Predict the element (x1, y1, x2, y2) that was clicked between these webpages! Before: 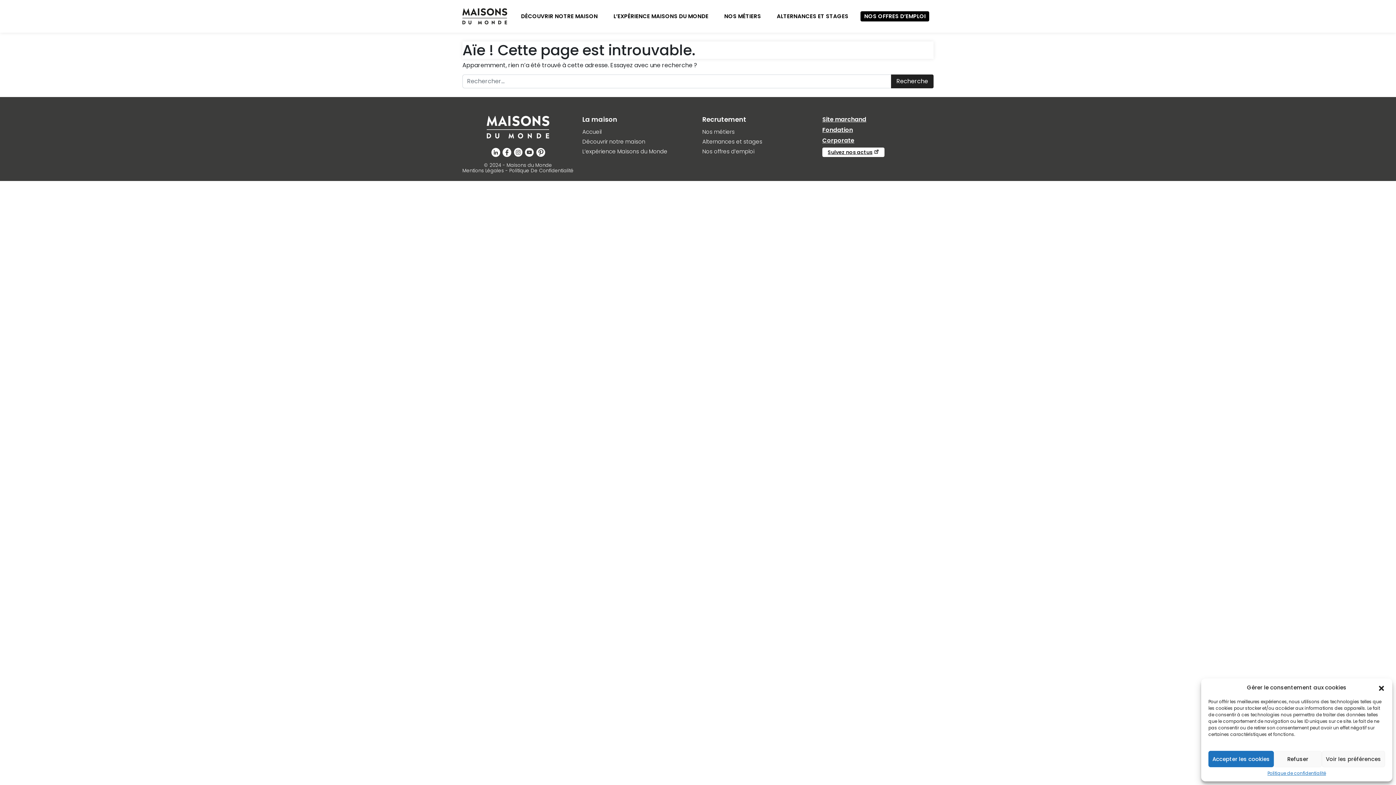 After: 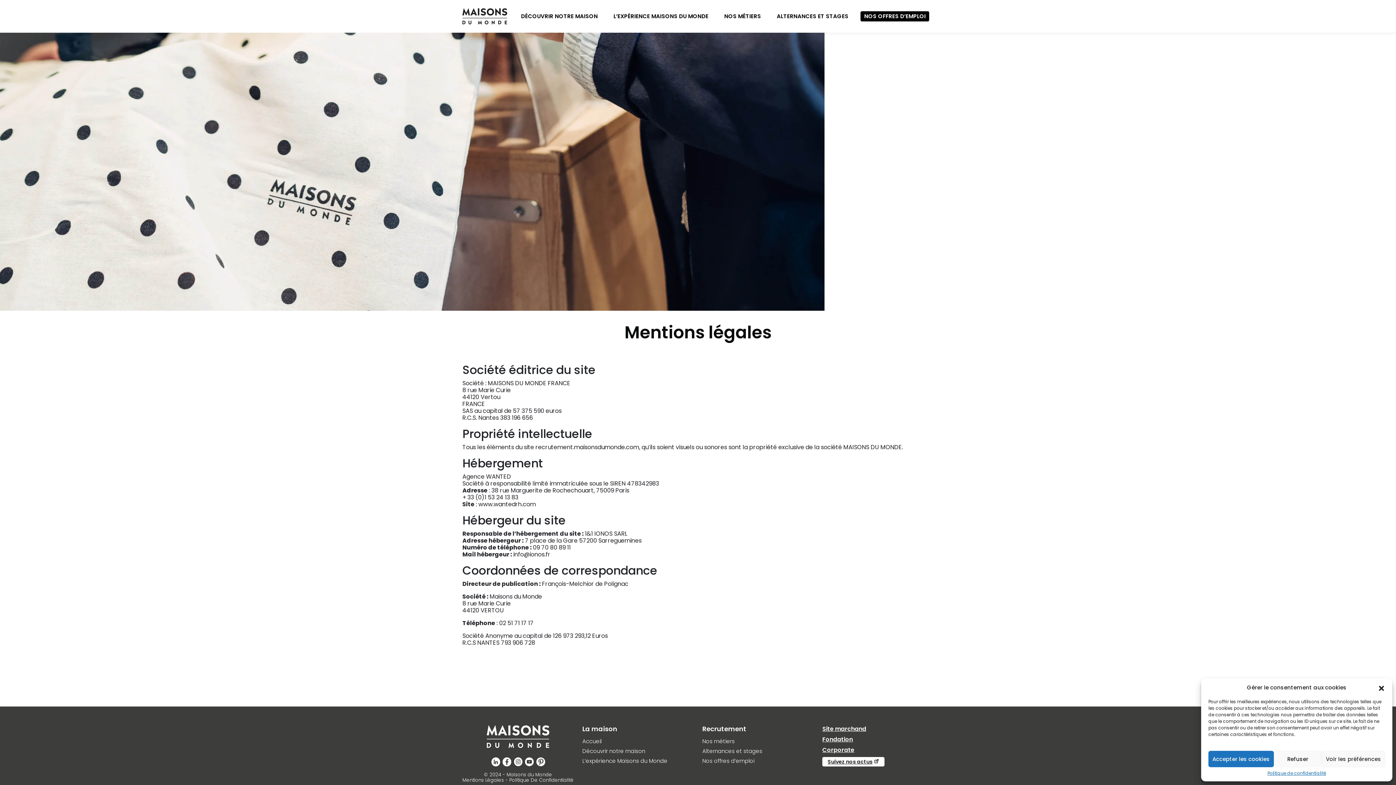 Action: bbox: (462, 167, 504, 173) label: Mentions Légales